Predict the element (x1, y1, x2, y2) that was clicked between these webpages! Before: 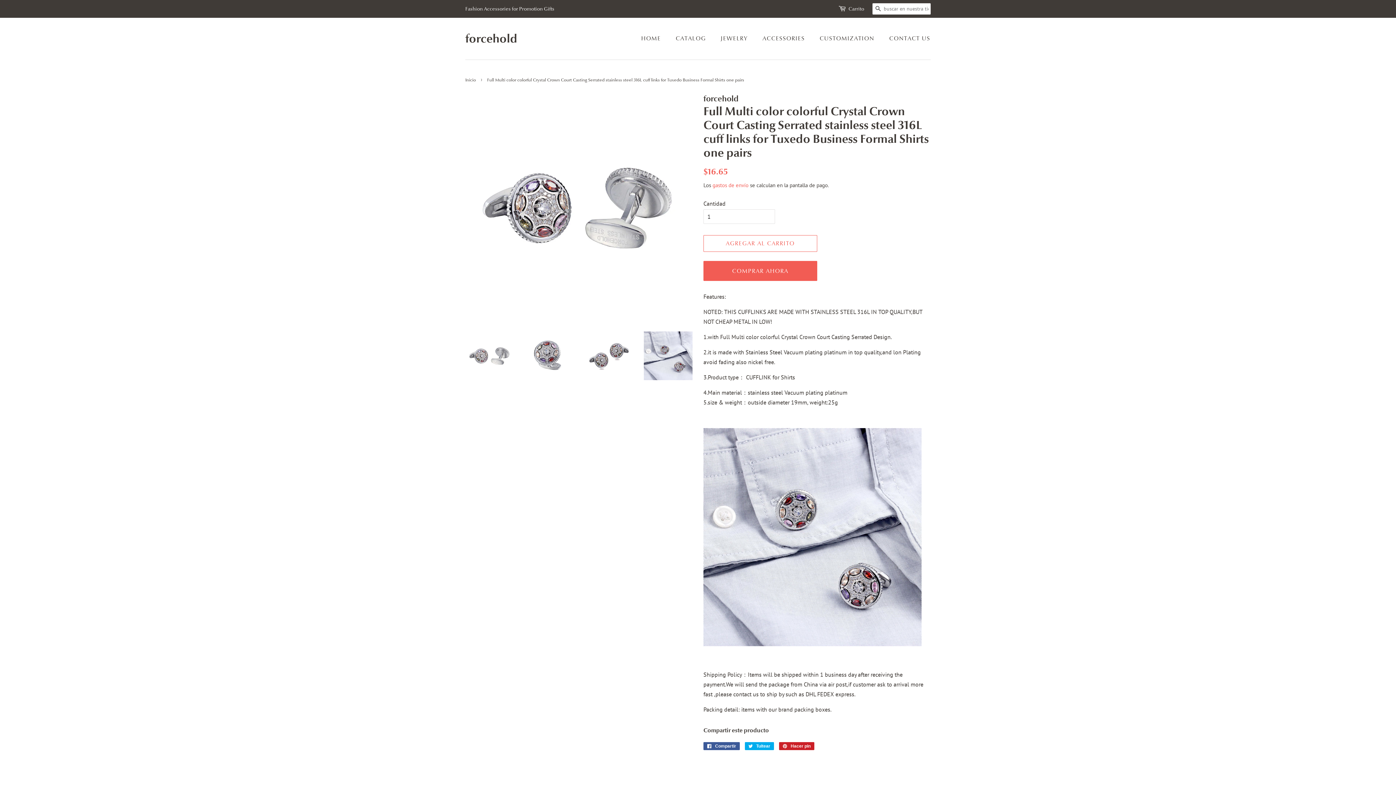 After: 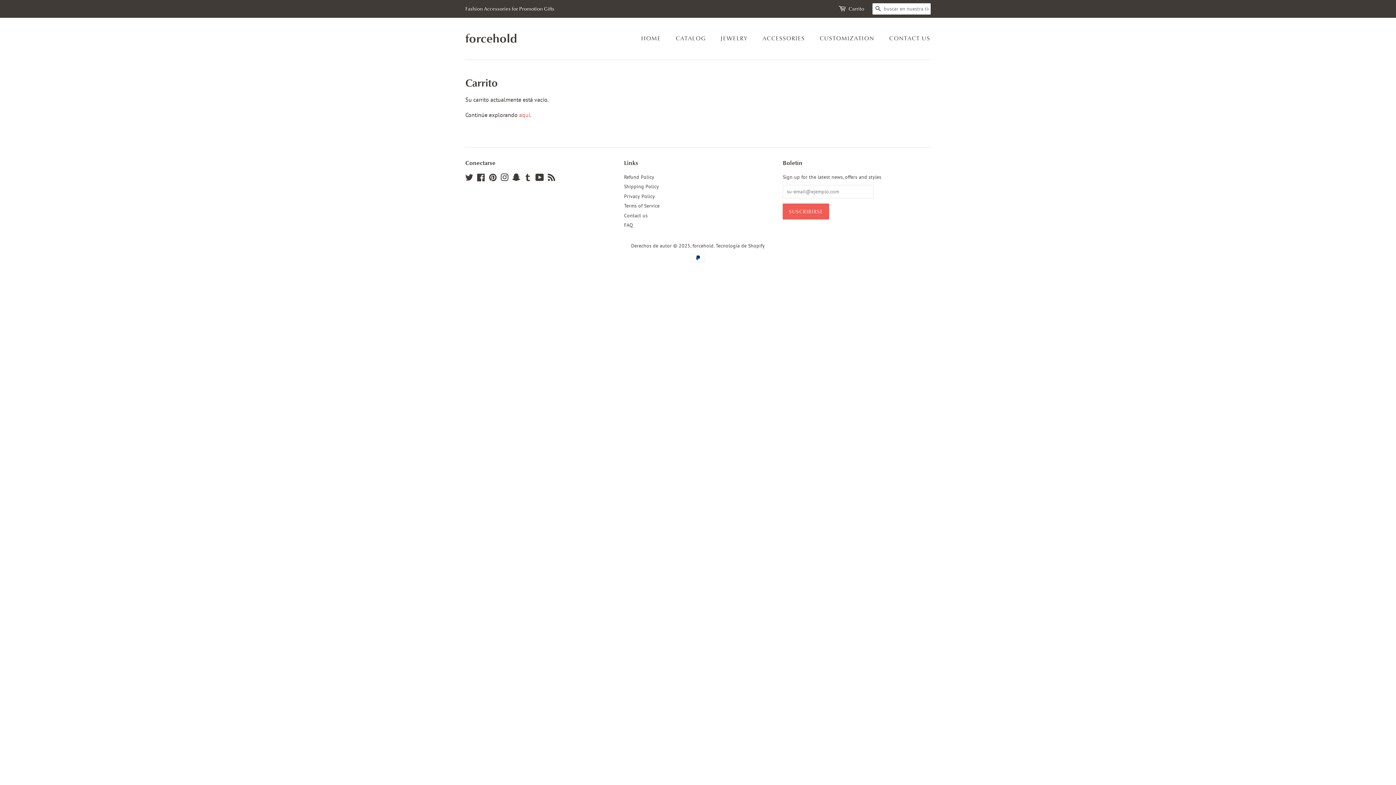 Action: bbox: (848, 4, 864, 13) label: Carrito